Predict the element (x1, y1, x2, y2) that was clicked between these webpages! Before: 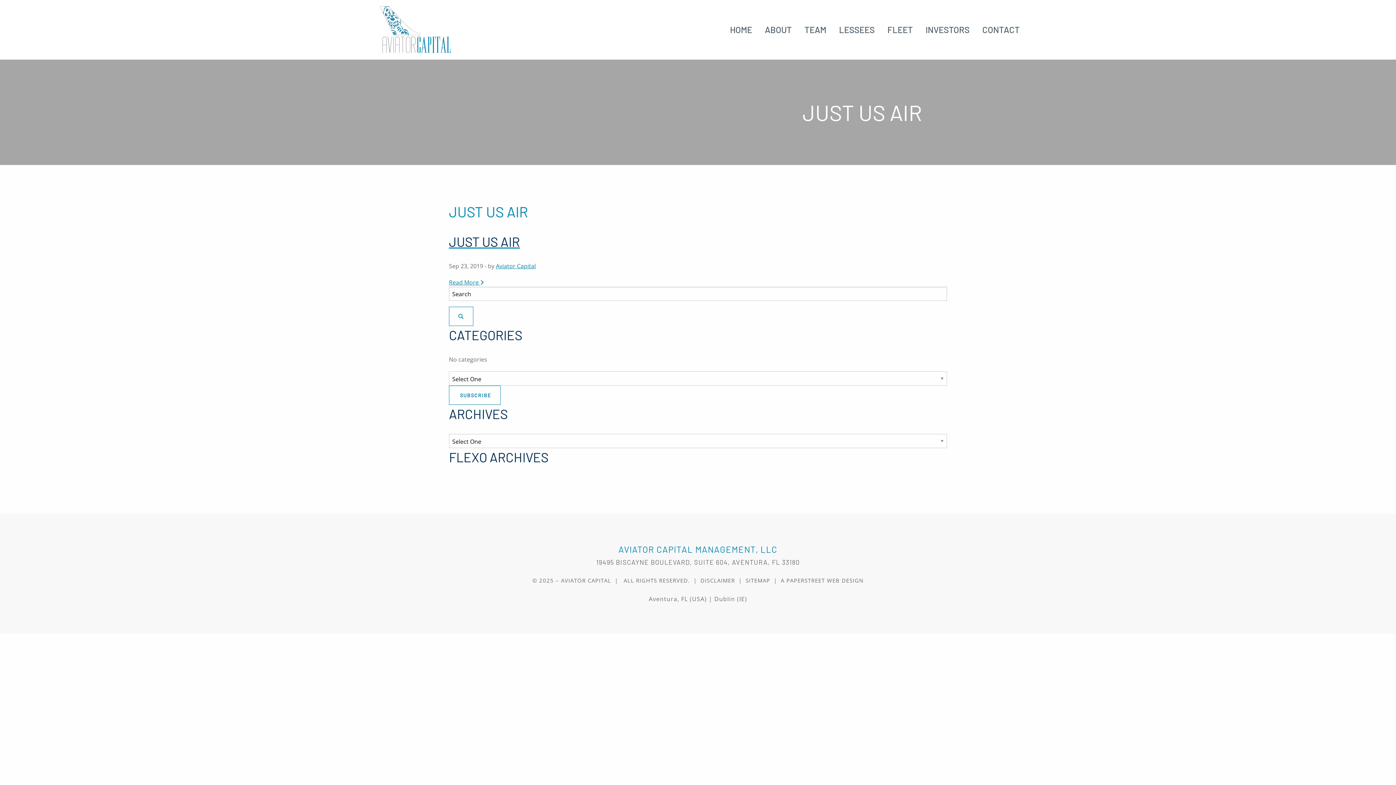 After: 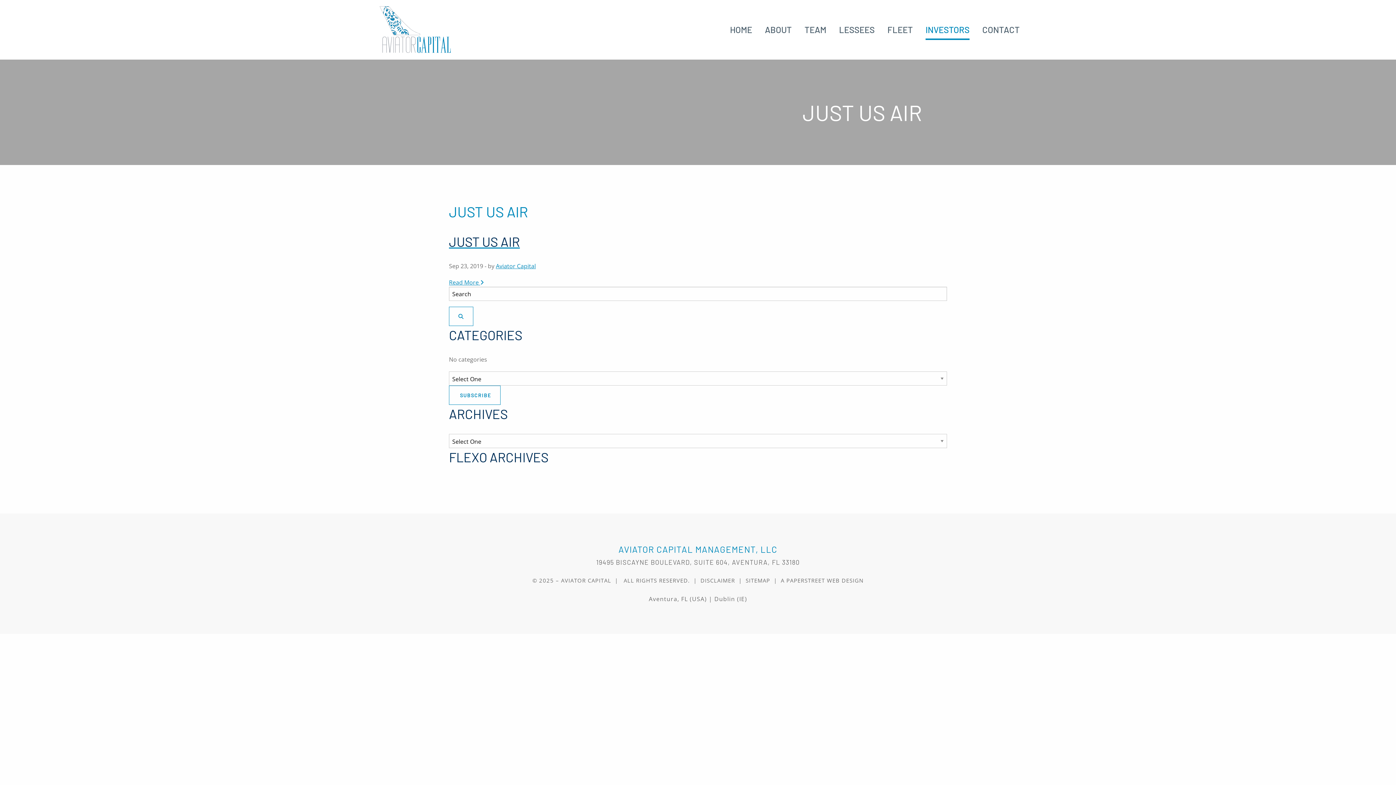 Action: bbox: (925, 25, 969, 34) label: INVESTORS